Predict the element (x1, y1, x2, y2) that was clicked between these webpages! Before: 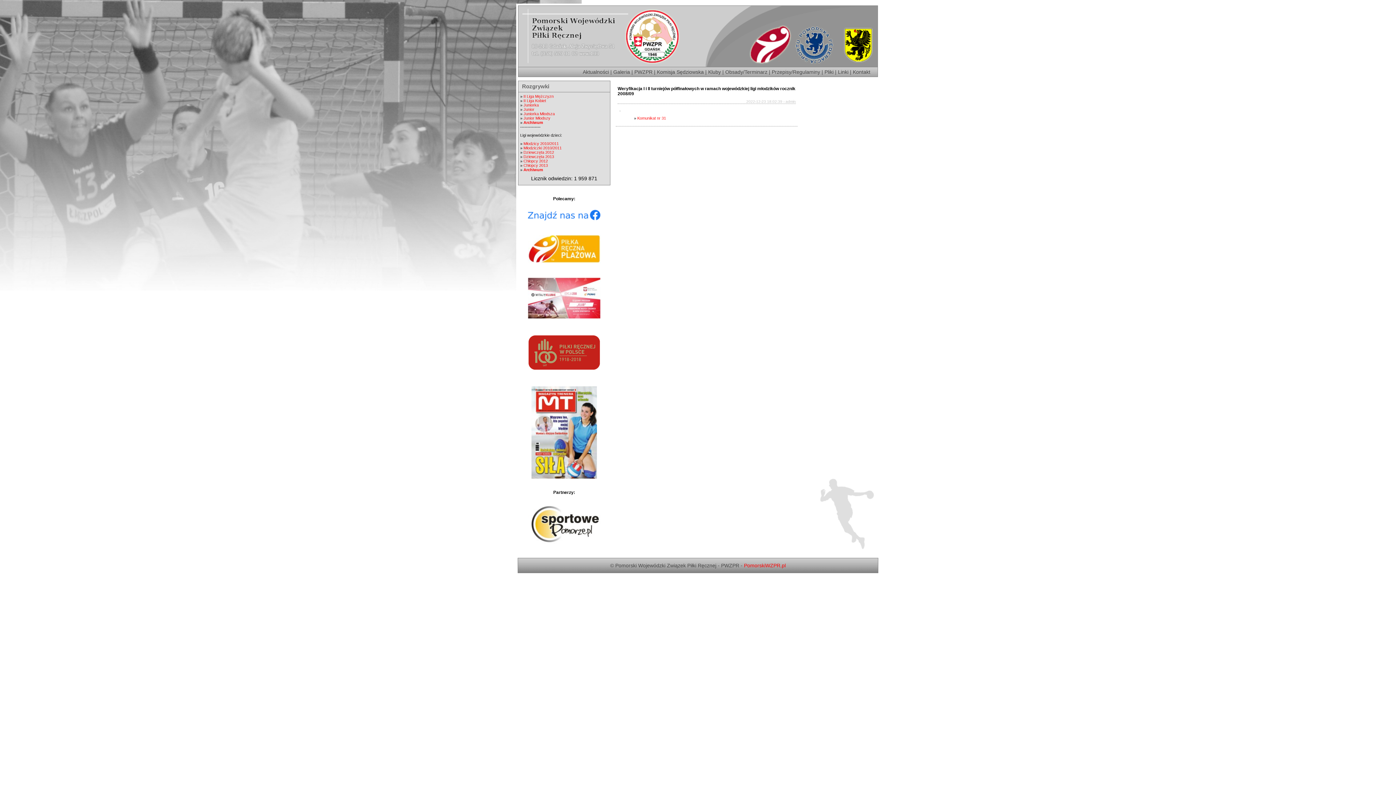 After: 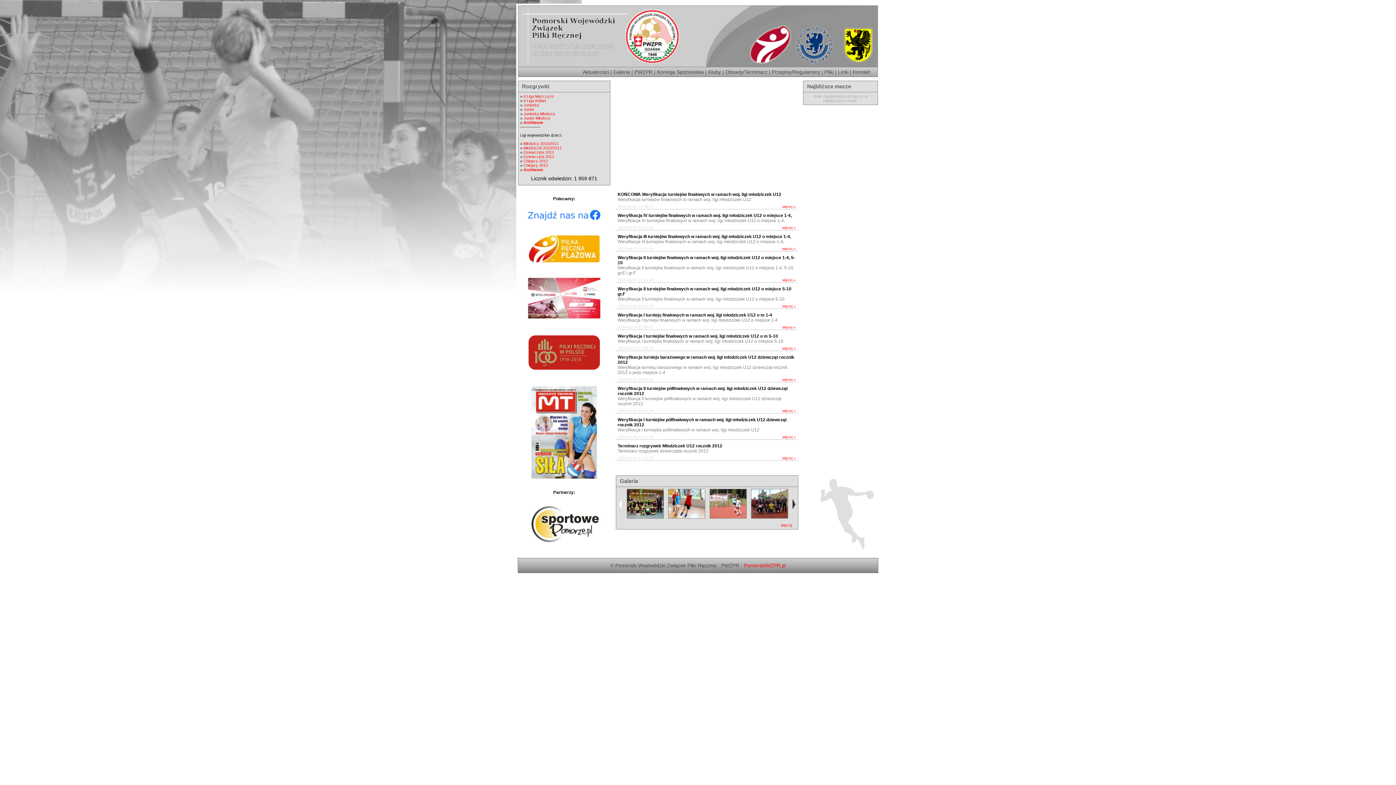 Action: bbox: (523, 150, 554, 154) label: Dziewczęta 2012